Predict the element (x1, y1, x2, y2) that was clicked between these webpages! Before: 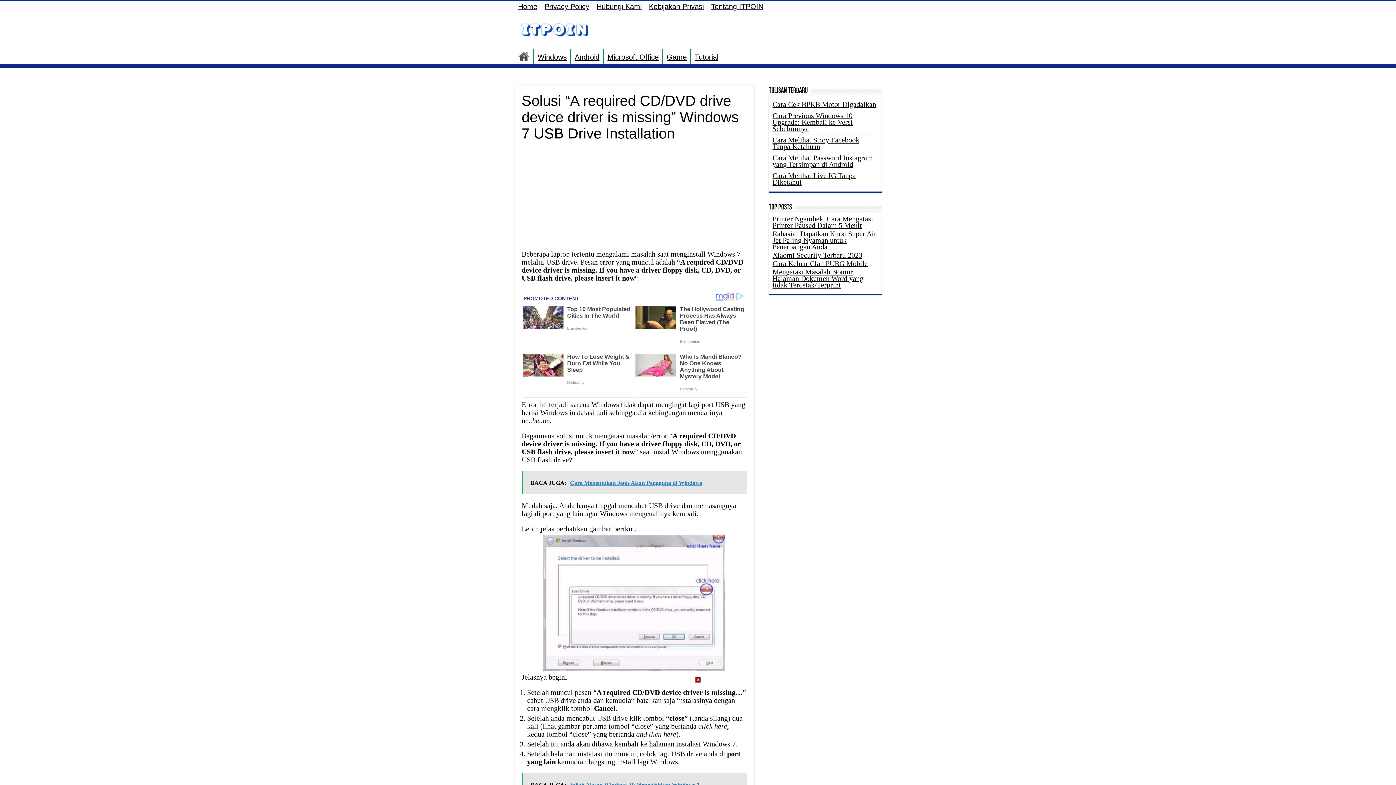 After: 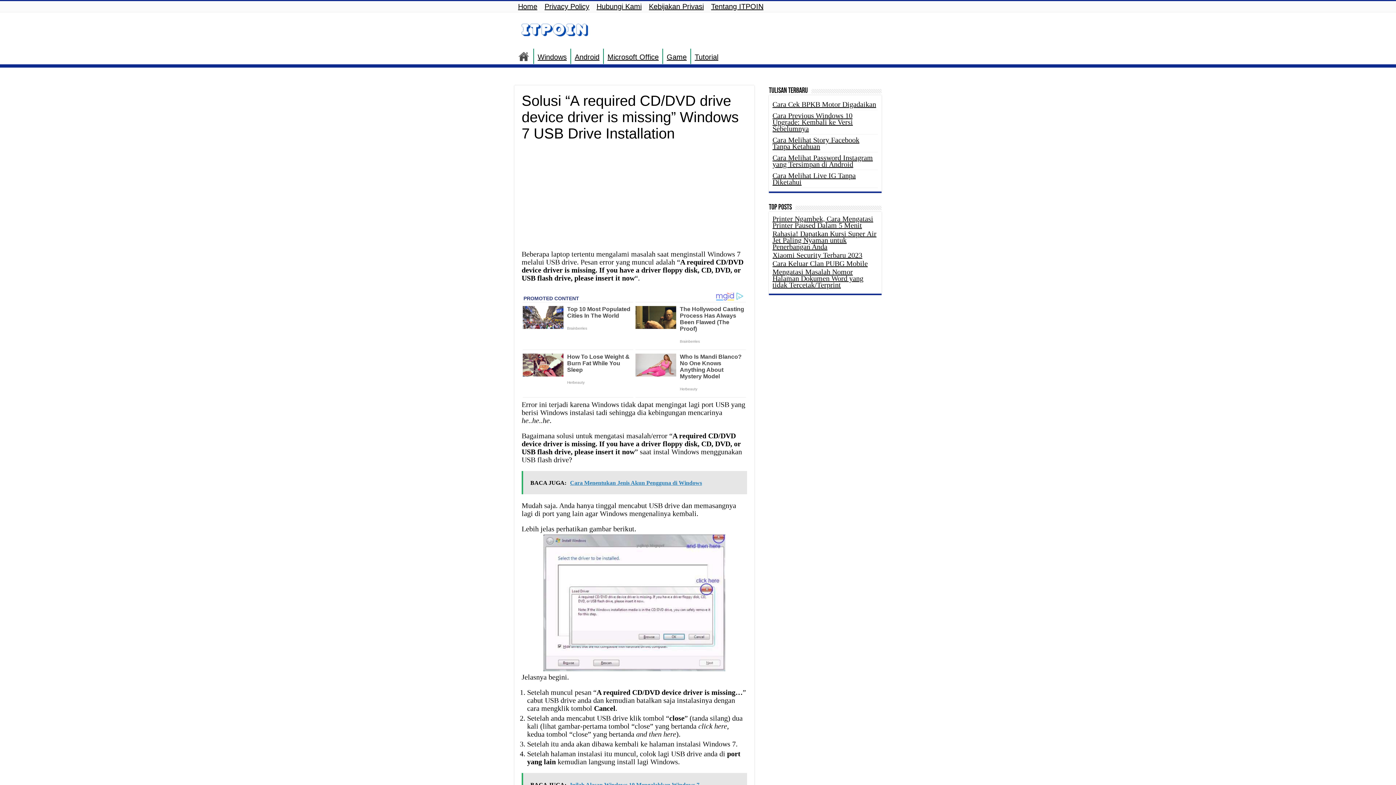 Action: bbox: (695, 675, 700, 683)